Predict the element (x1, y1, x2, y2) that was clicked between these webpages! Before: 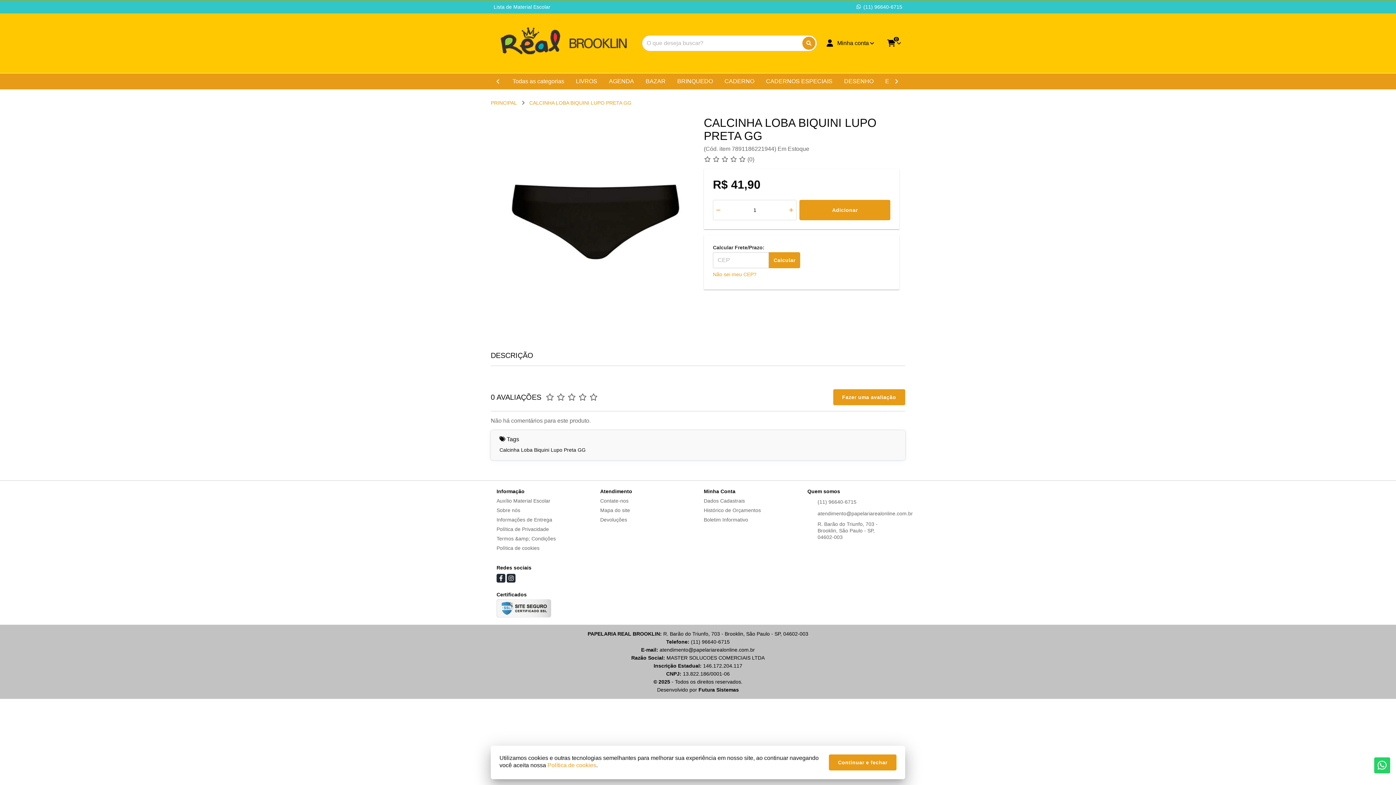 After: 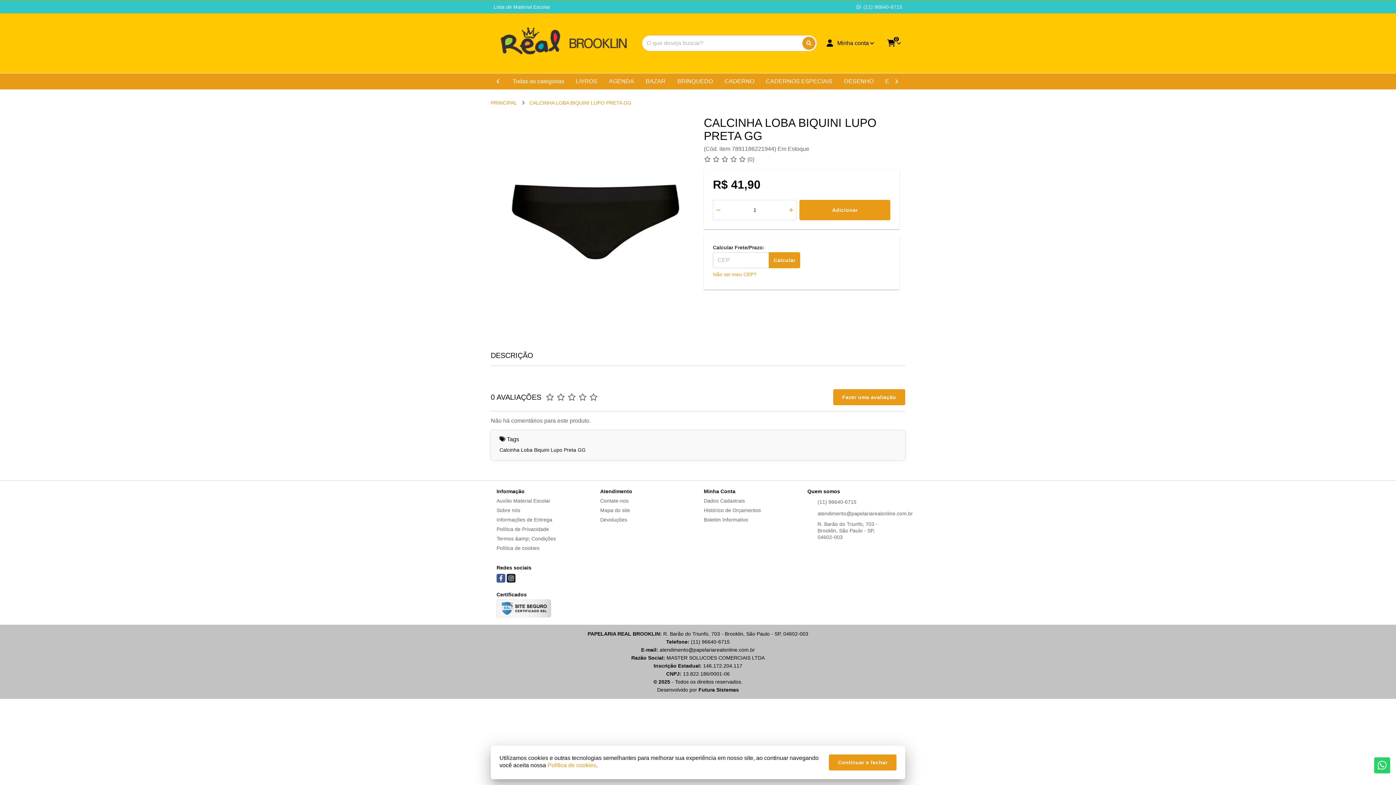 Action: bbox: (496, 574, 505, 582)